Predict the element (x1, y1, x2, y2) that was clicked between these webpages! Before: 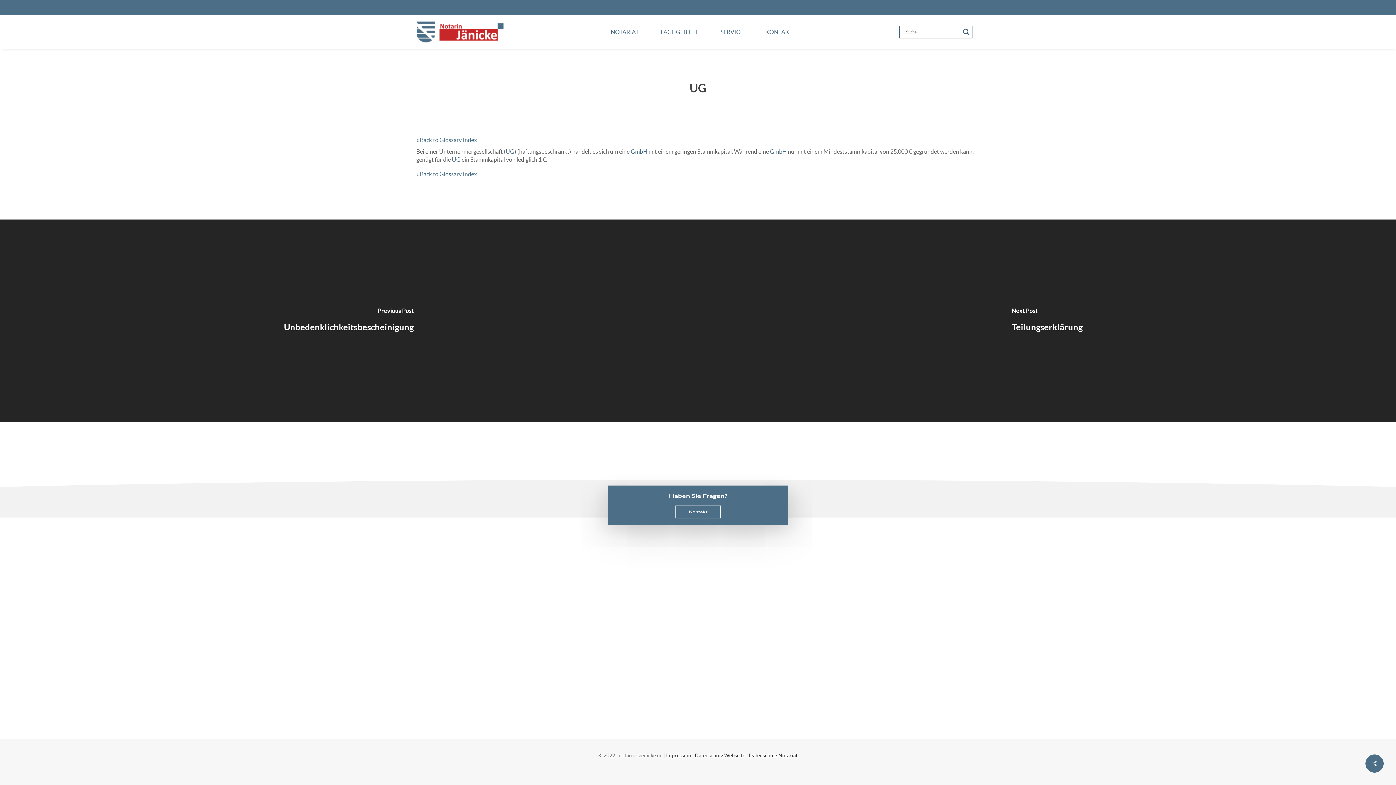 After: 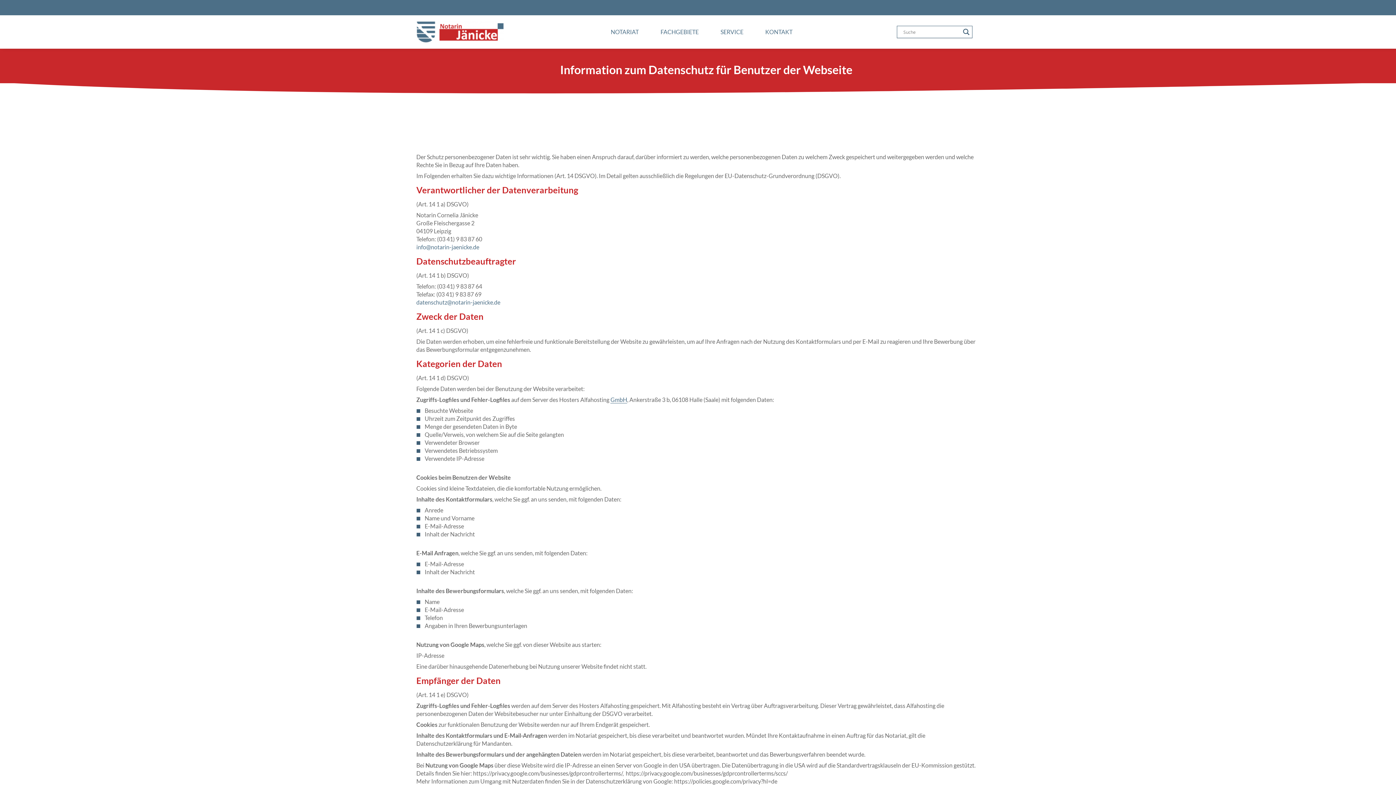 Action: label: Datenschutz Webseite bbox: (694, 752, 745, 758)